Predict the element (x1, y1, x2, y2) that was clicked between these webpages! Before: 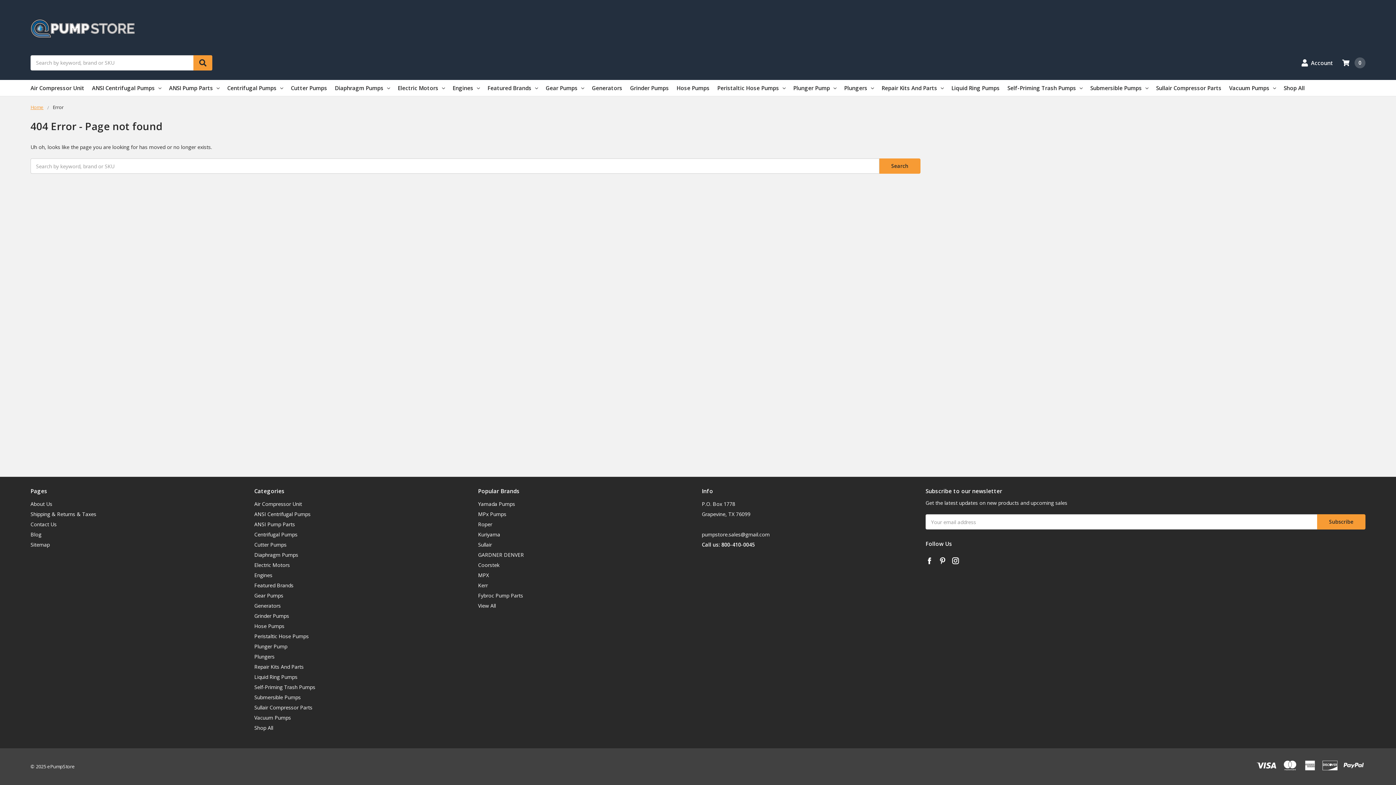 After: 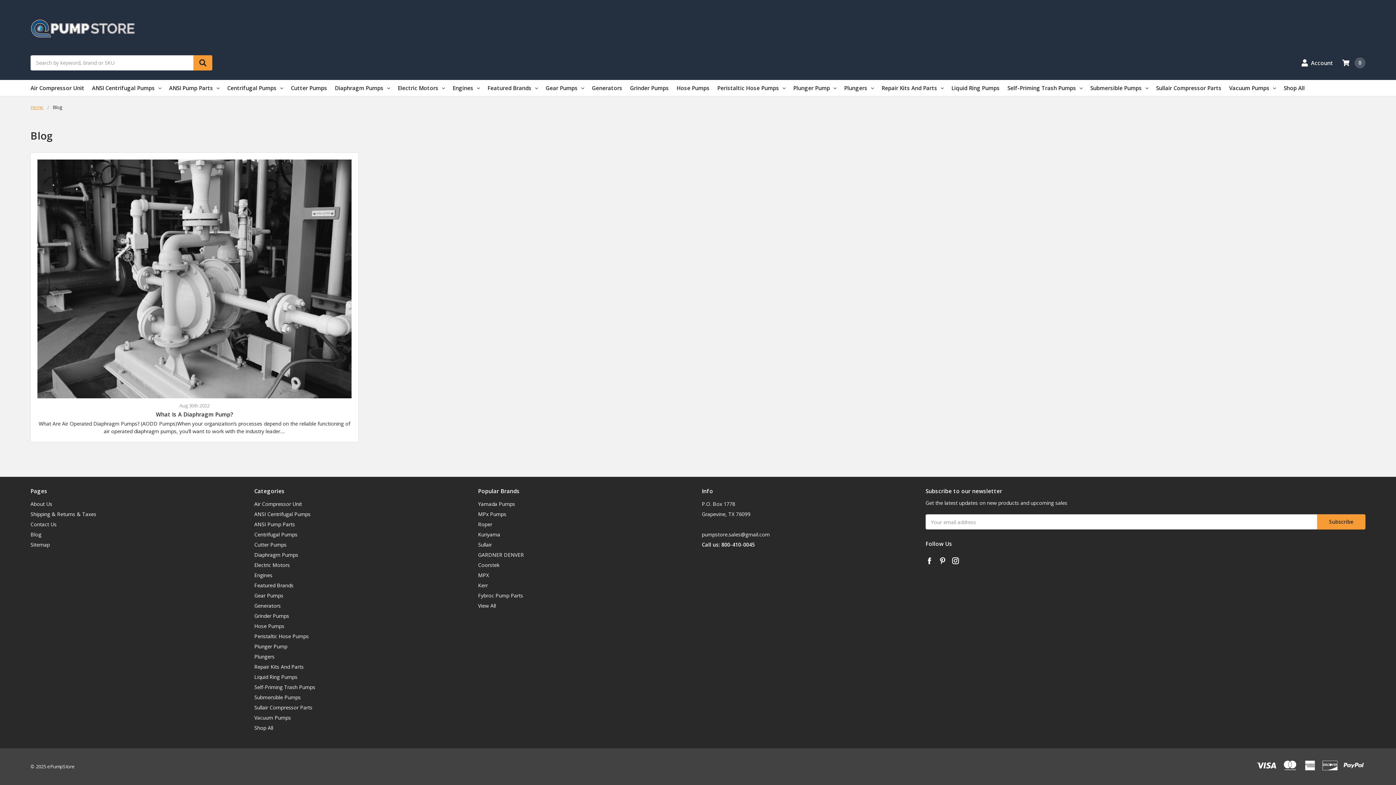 Action: label: Blog bbox: (30, 531, 41, 538)